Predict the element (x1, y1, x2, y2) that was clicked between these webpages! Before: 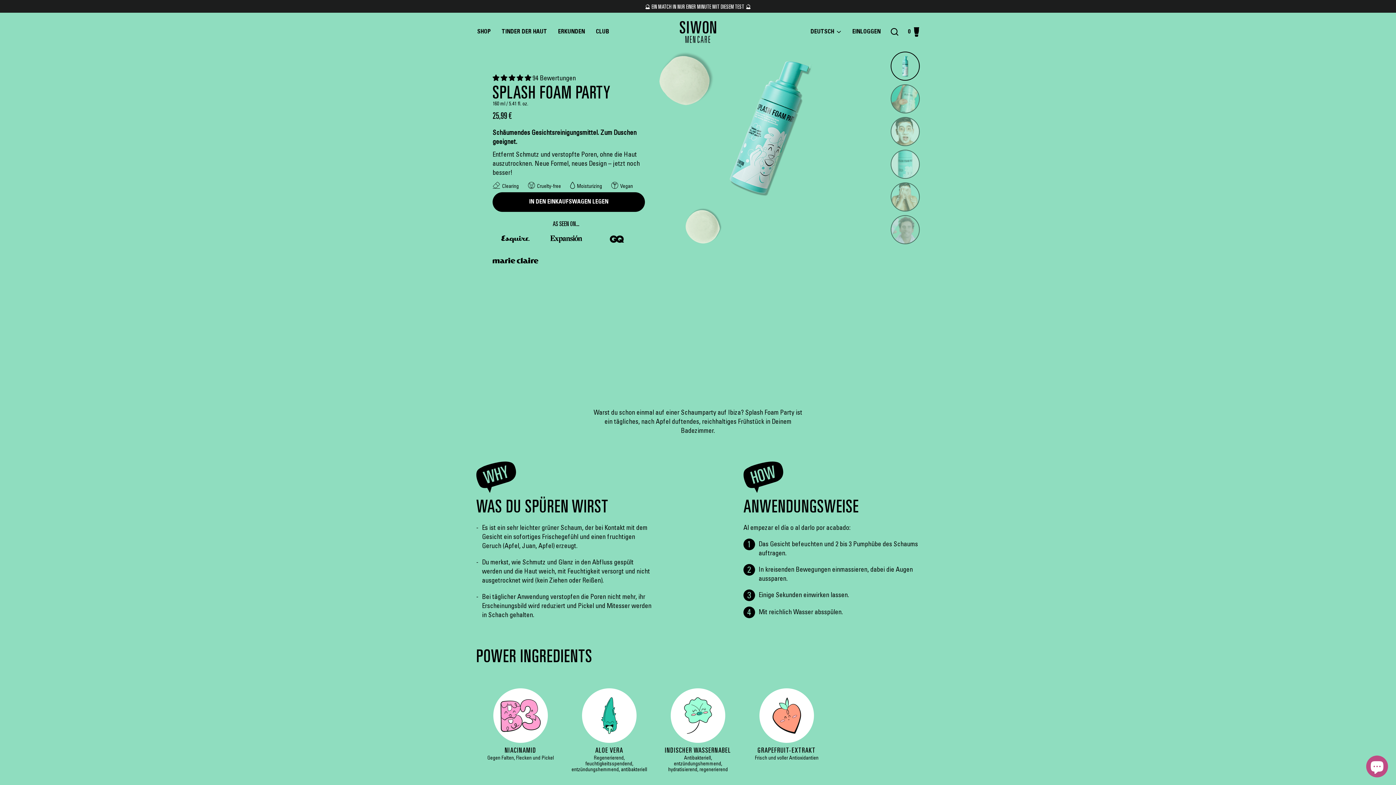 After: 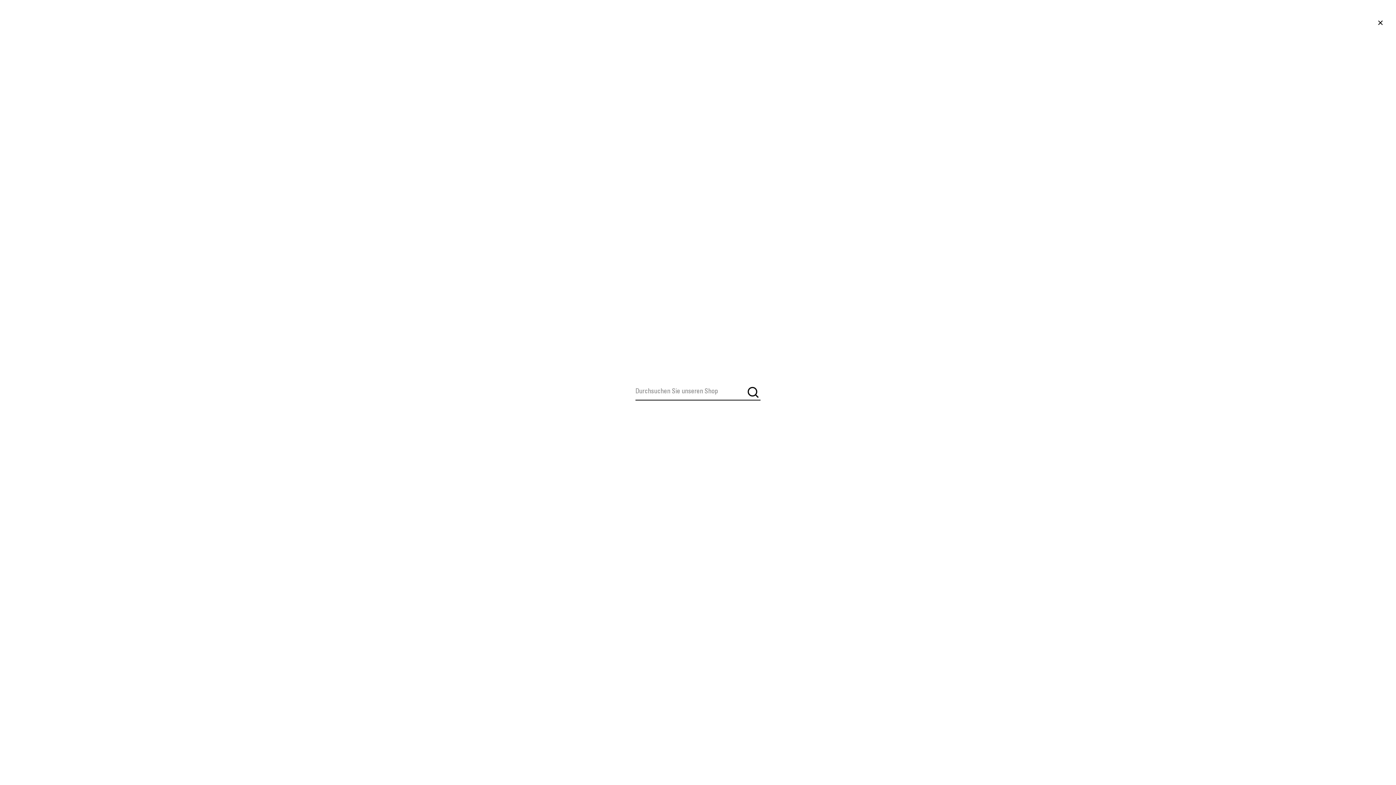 Action: bbox: (885, 24, 904, 39) label: SUCHE